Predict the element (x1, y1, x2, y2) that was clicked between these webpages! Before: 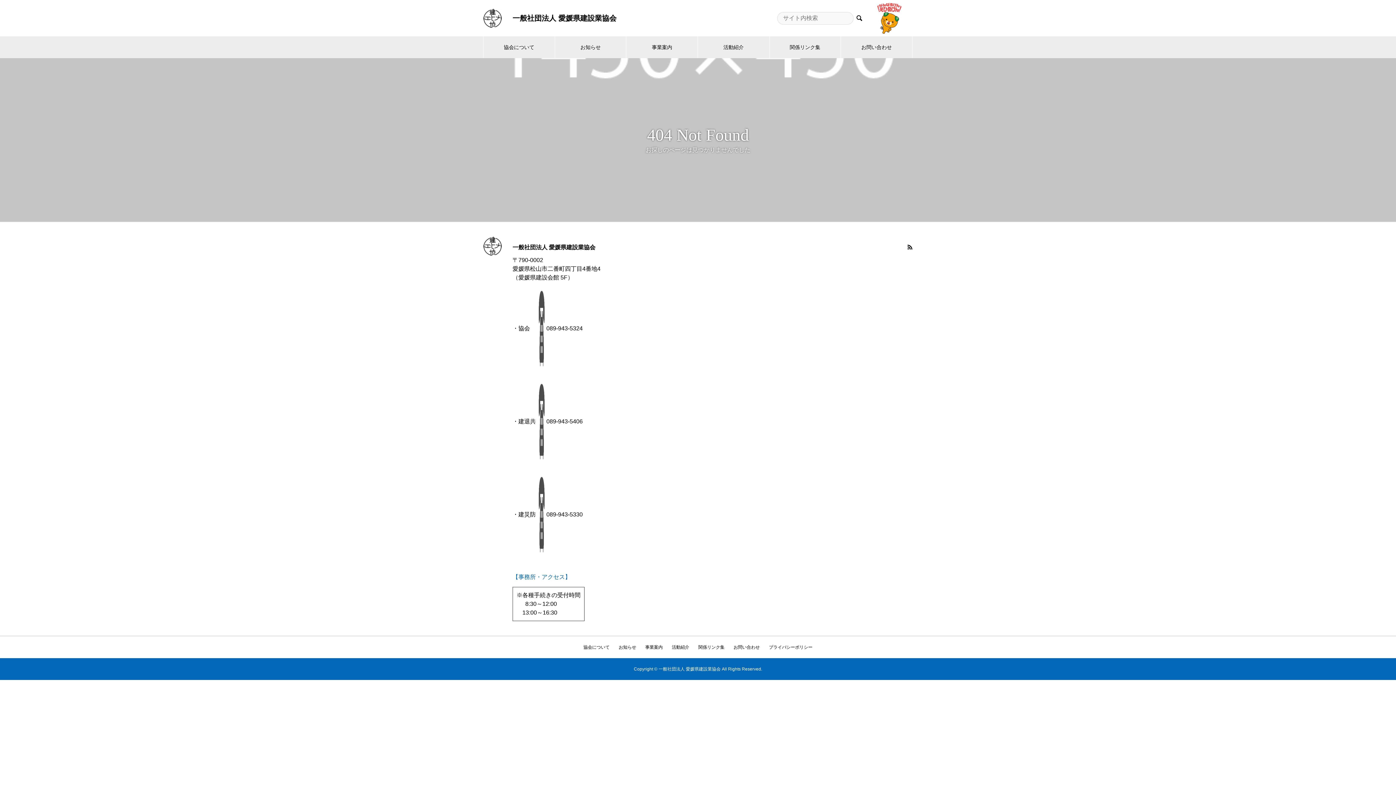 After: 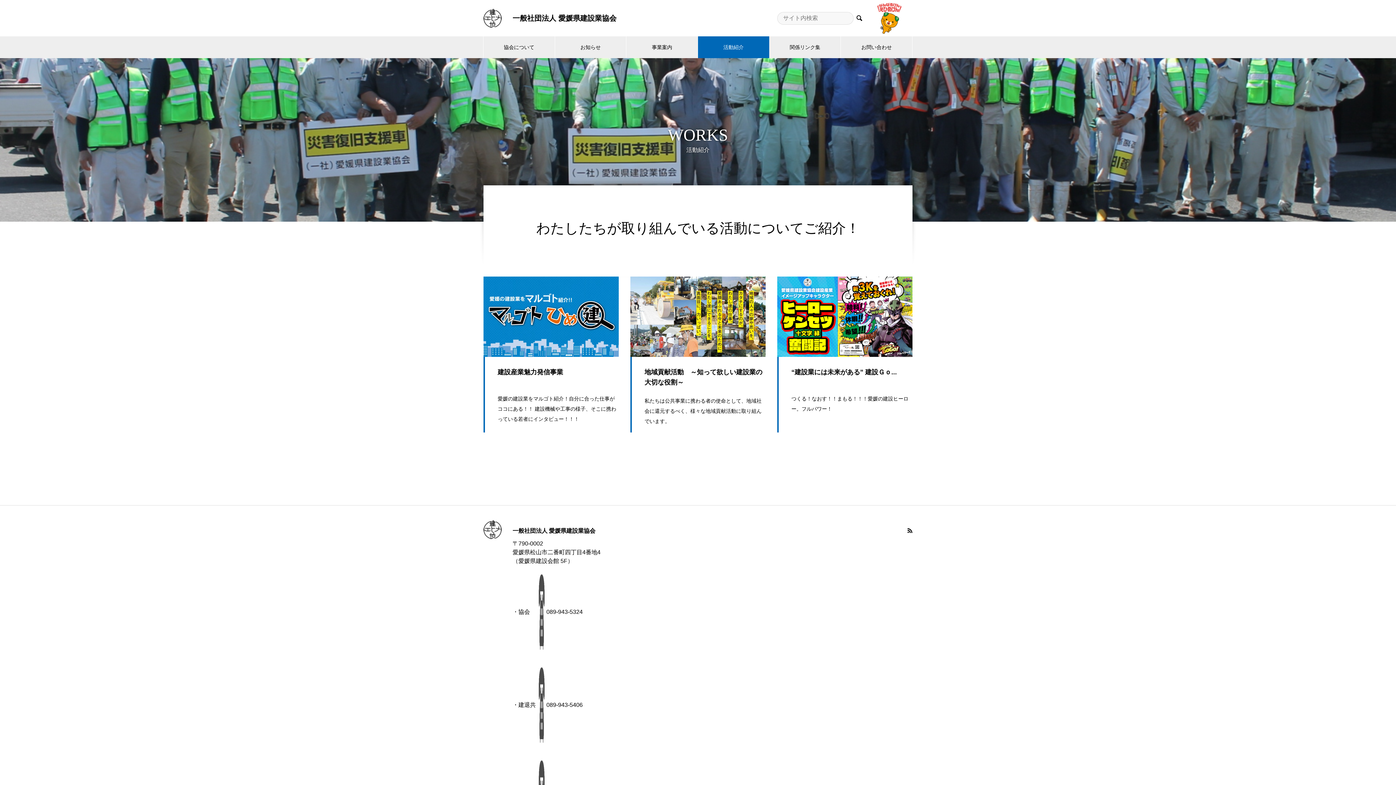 Action: label: 活動紹介 bbox: (672, 645, 689, 650)